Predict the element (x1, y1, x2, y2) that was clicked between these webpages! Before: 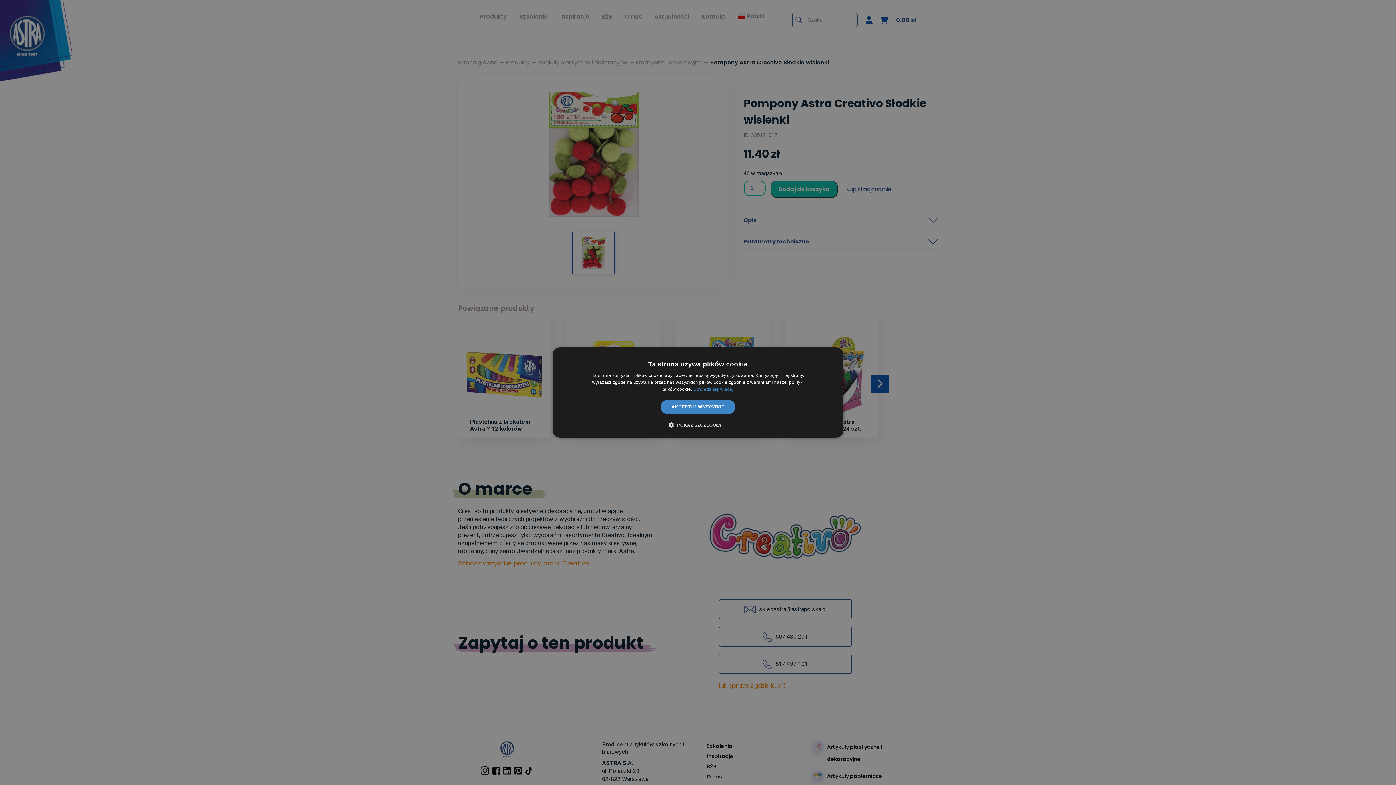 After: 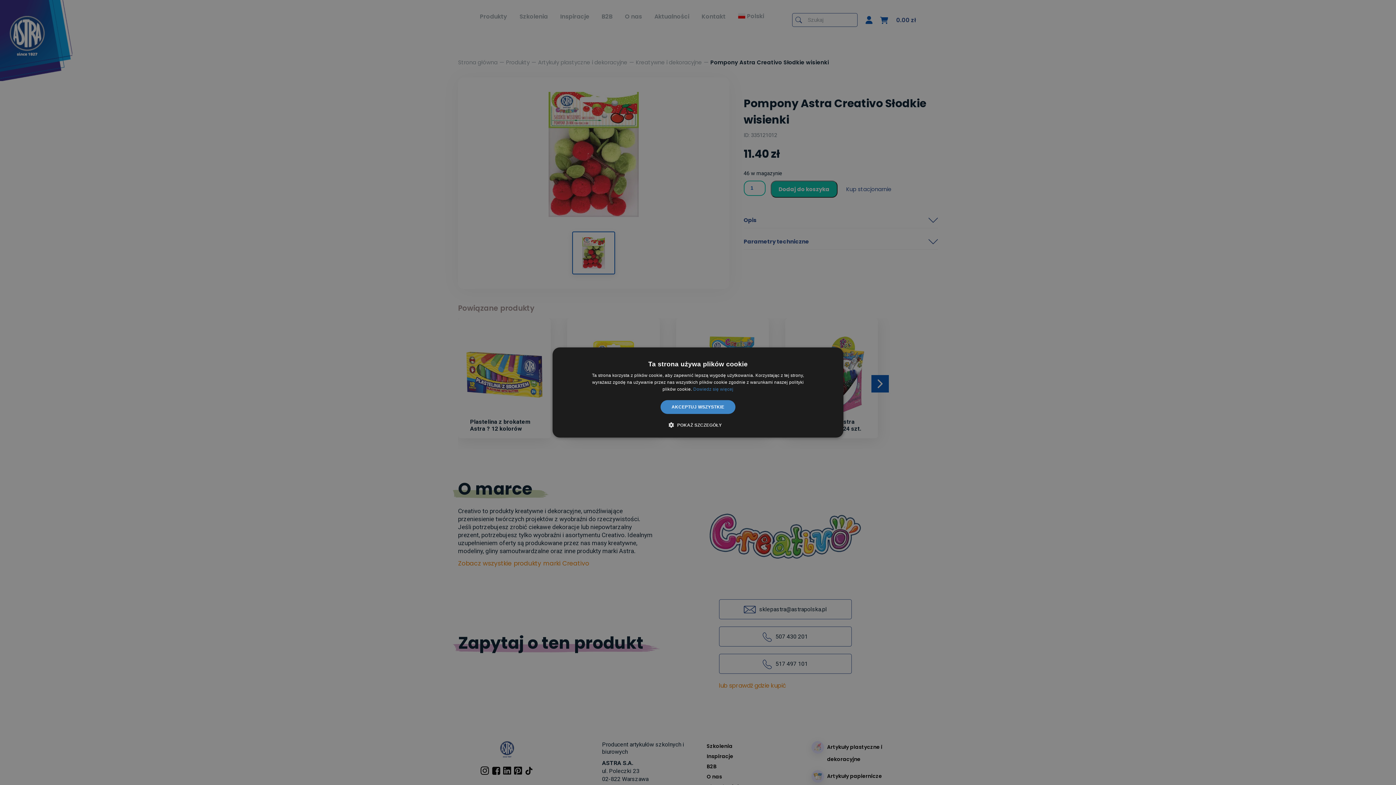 Action: bbox: (693, 386, 733, 392) label: Dowiedz się więcej, opens a new window